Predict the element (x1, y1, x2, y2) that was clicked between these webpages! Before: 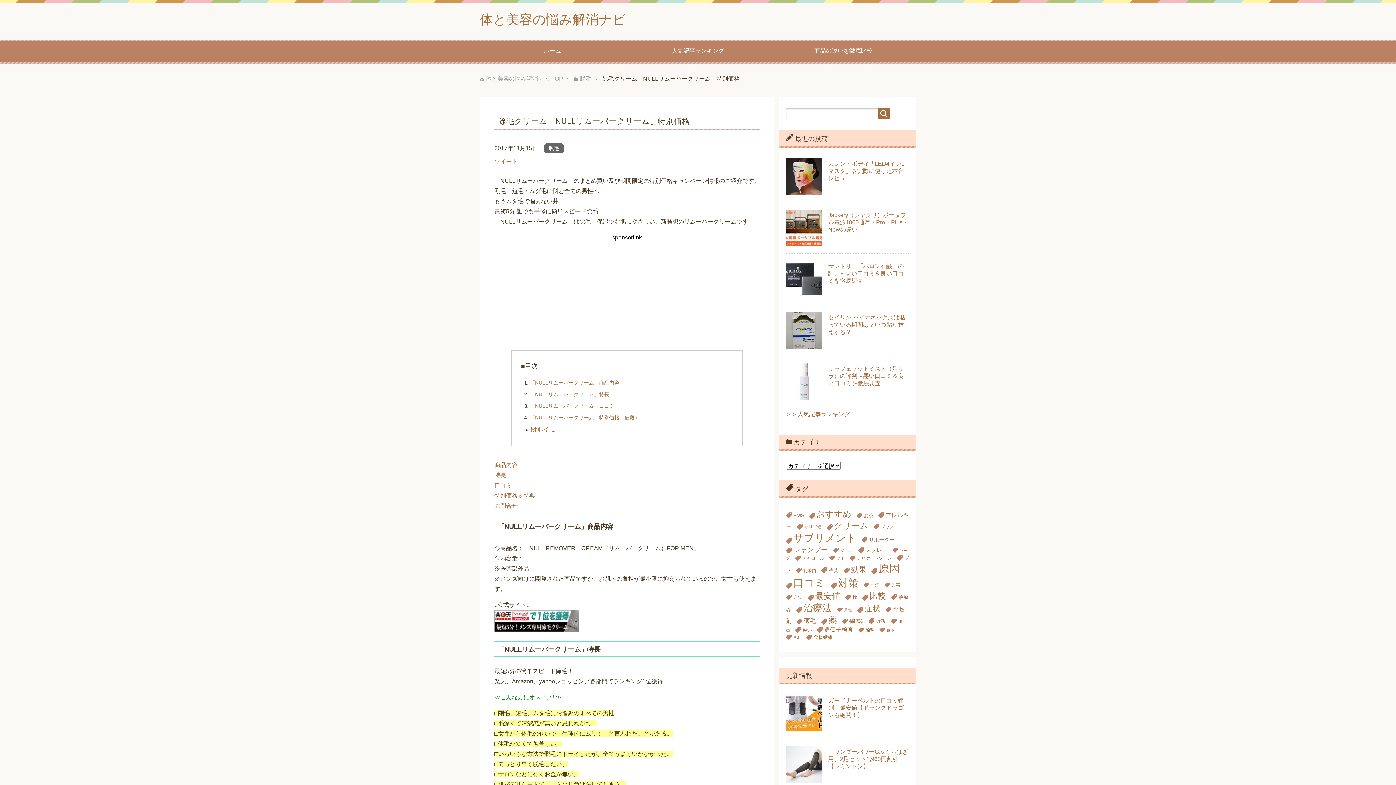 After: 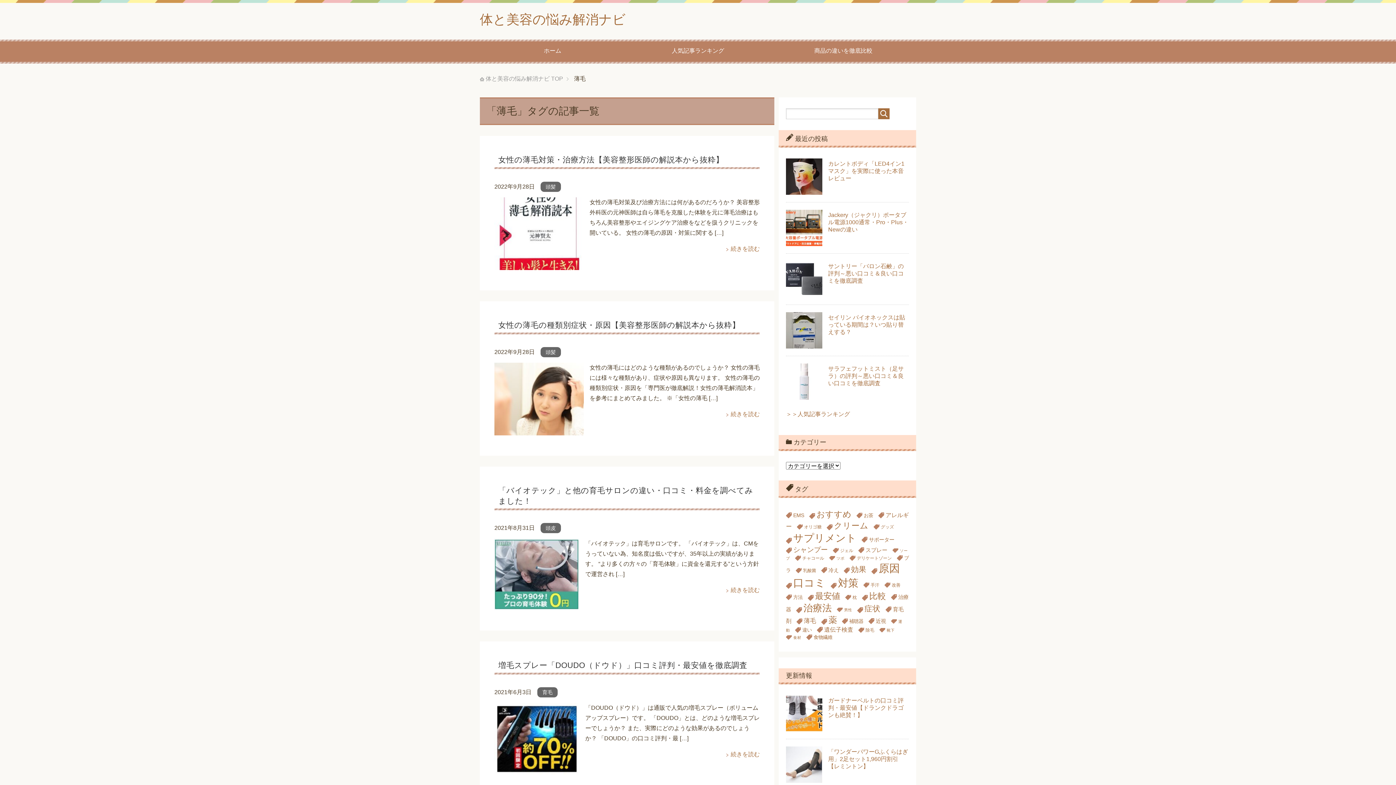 Action: label: 薄毛 (10個の項目) bbox: (796, 617, 816, 624)